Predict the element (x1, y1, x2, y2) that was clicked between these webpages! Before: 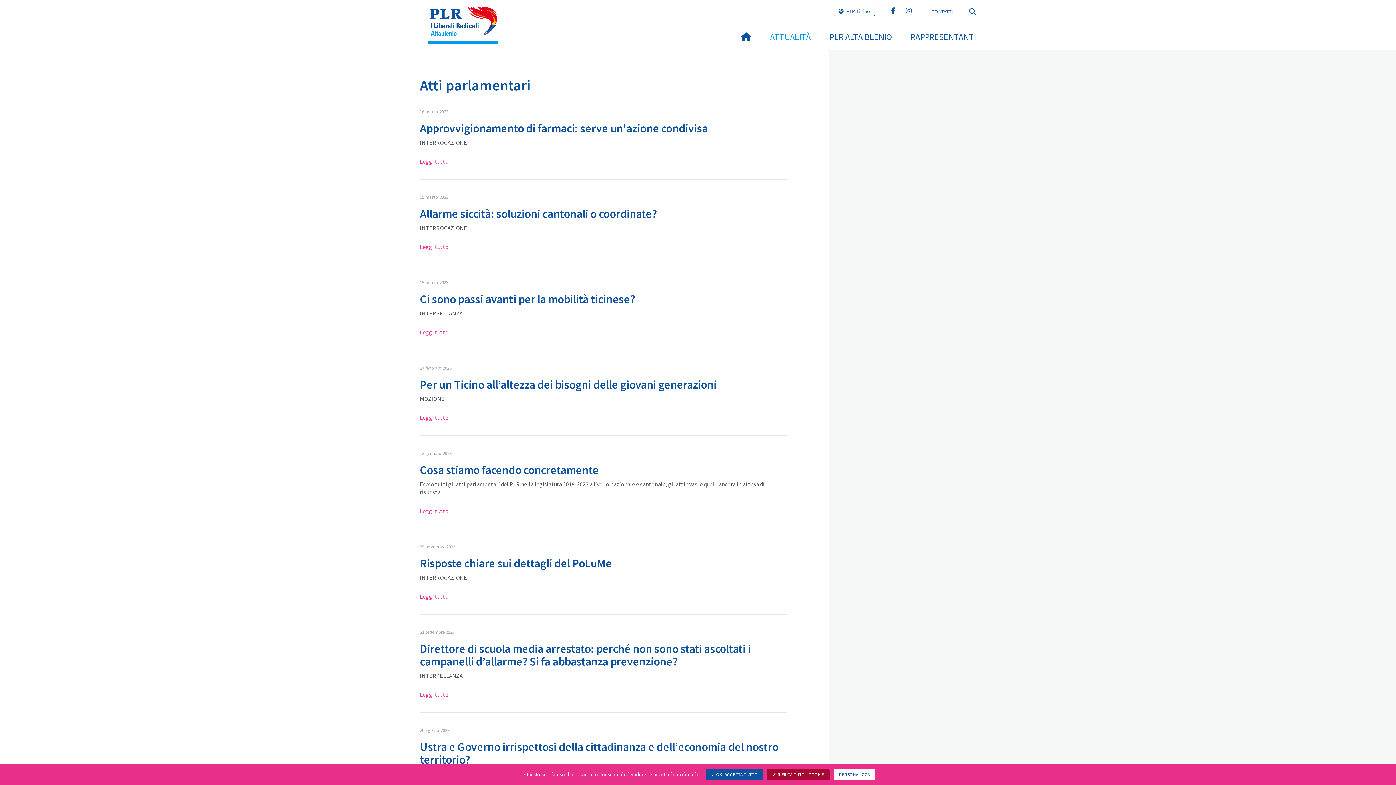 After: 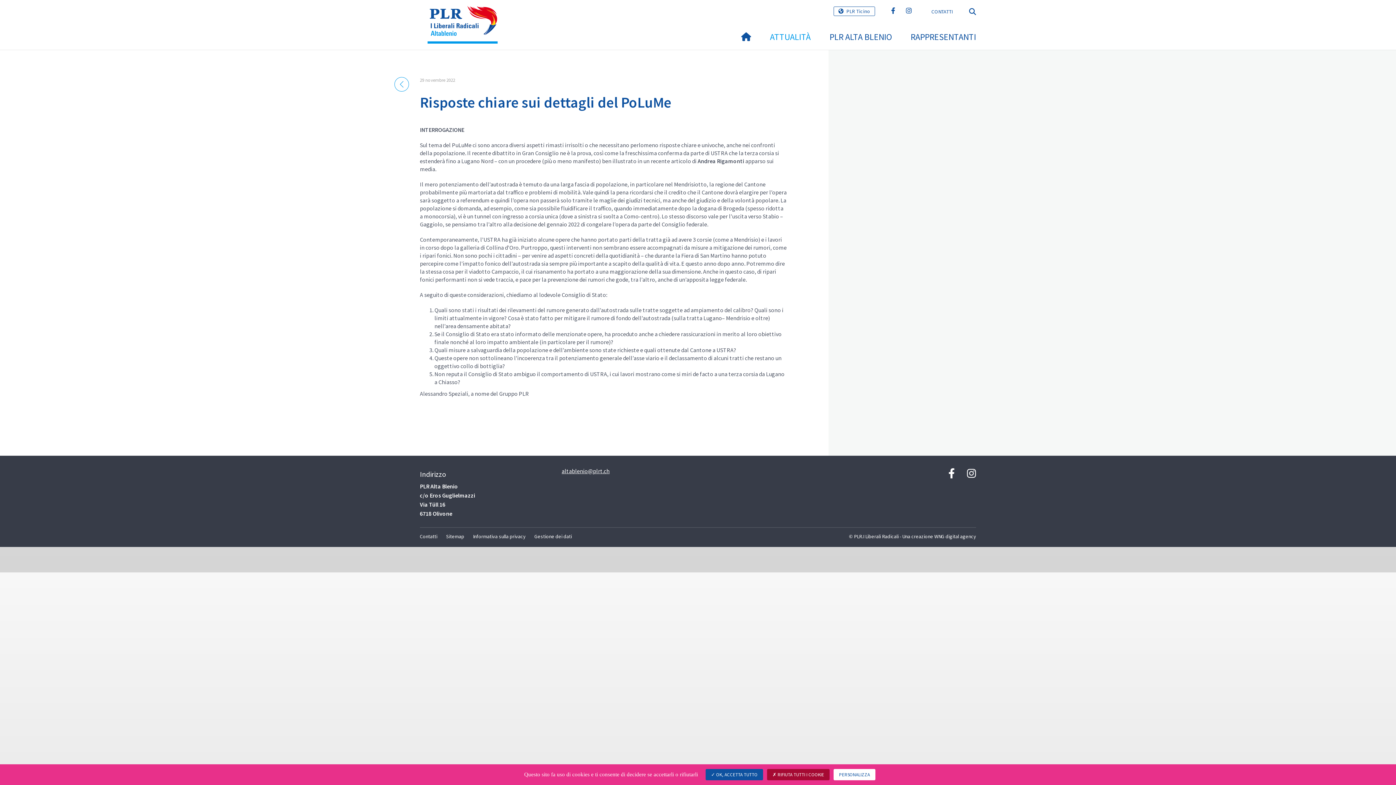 Action: label: Leggi tutto bbox: (420, 593, 448, 600)